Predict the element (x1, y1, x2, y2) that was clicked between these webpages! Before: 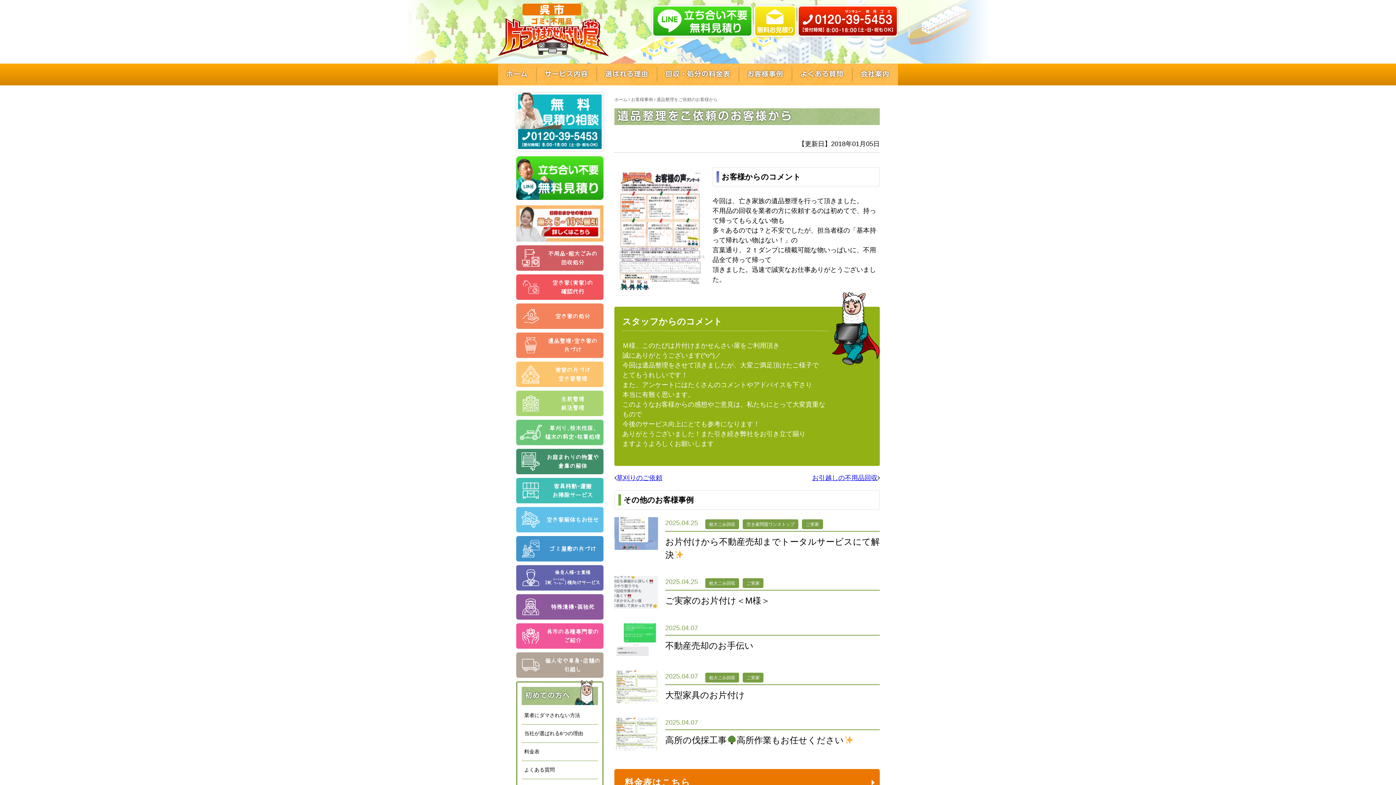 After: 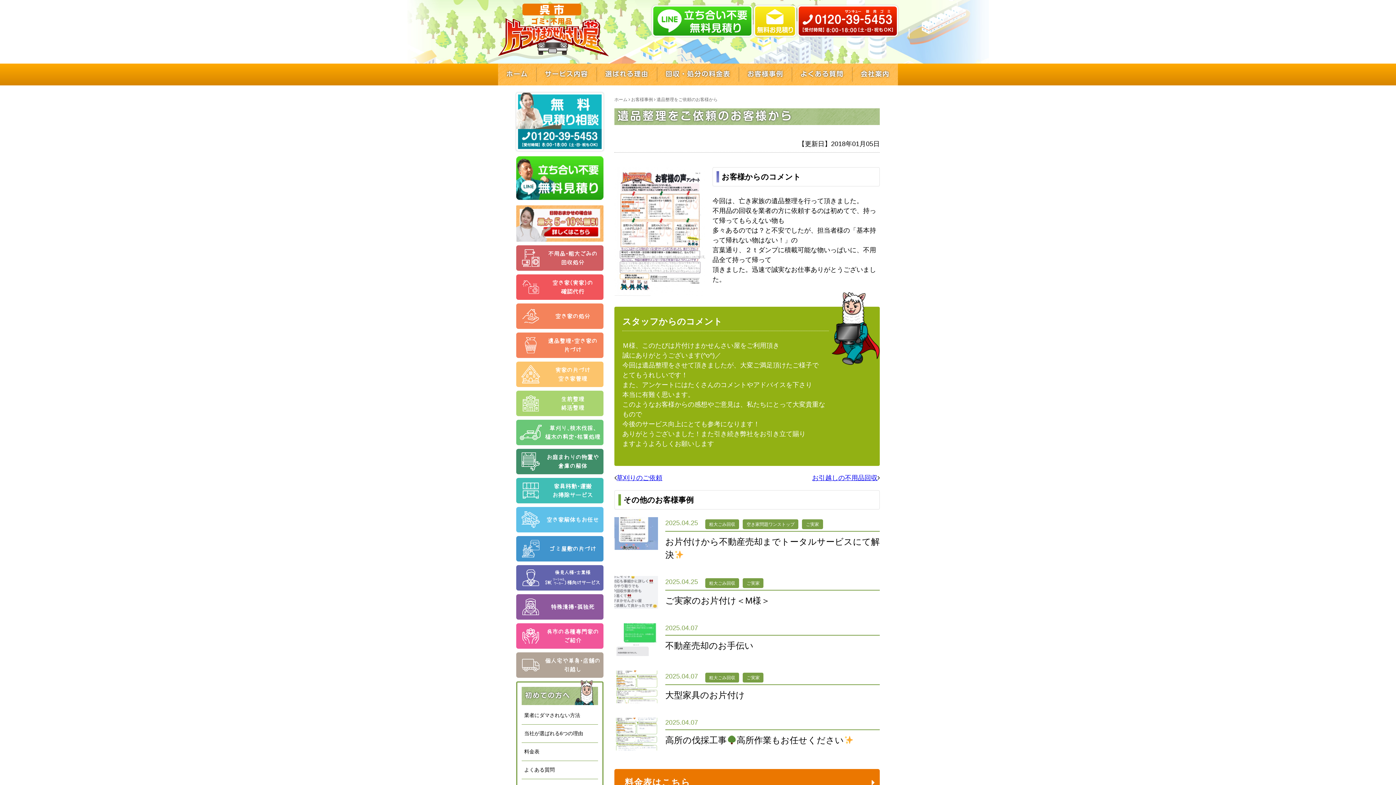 Action: label: 遺品整理をご依頼のお客様から bbox: (656, 97, 717, 102)